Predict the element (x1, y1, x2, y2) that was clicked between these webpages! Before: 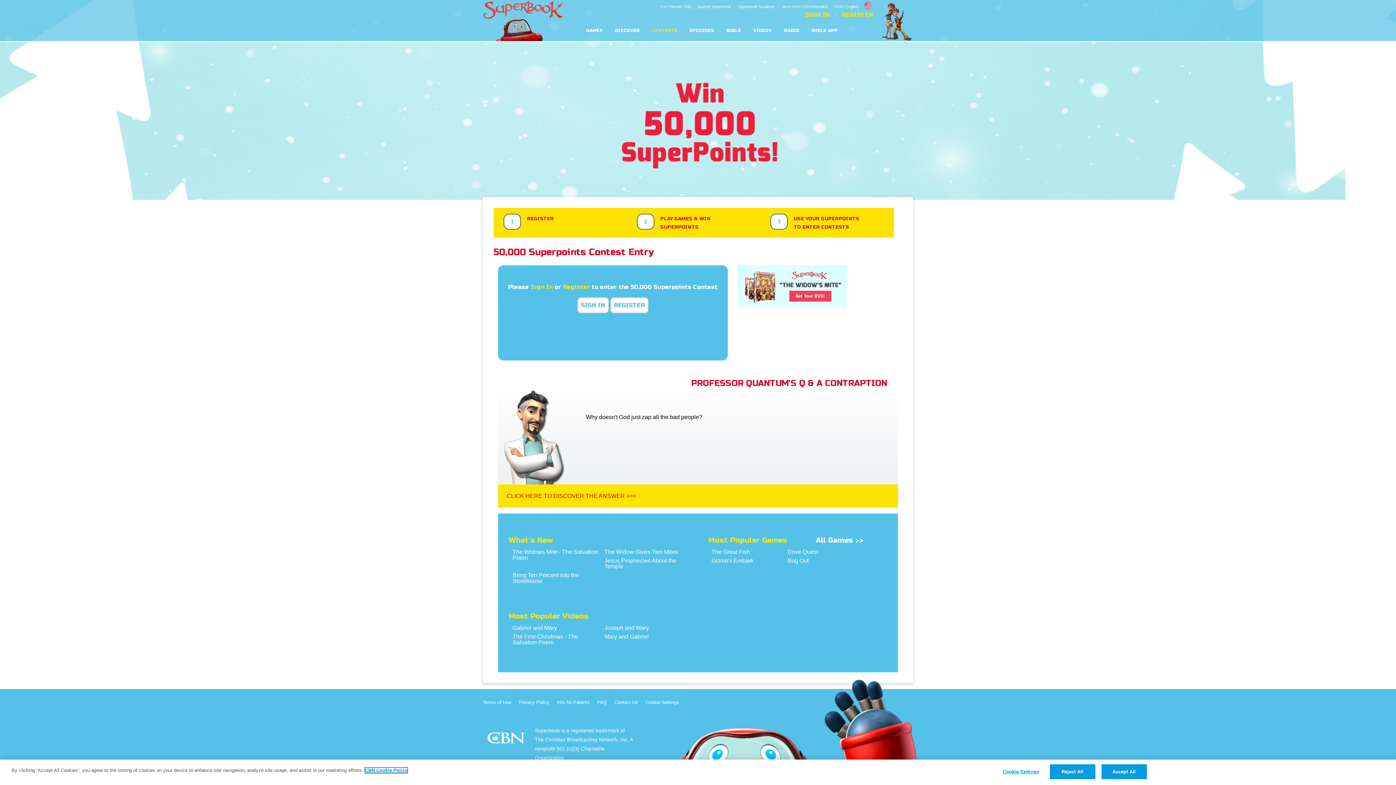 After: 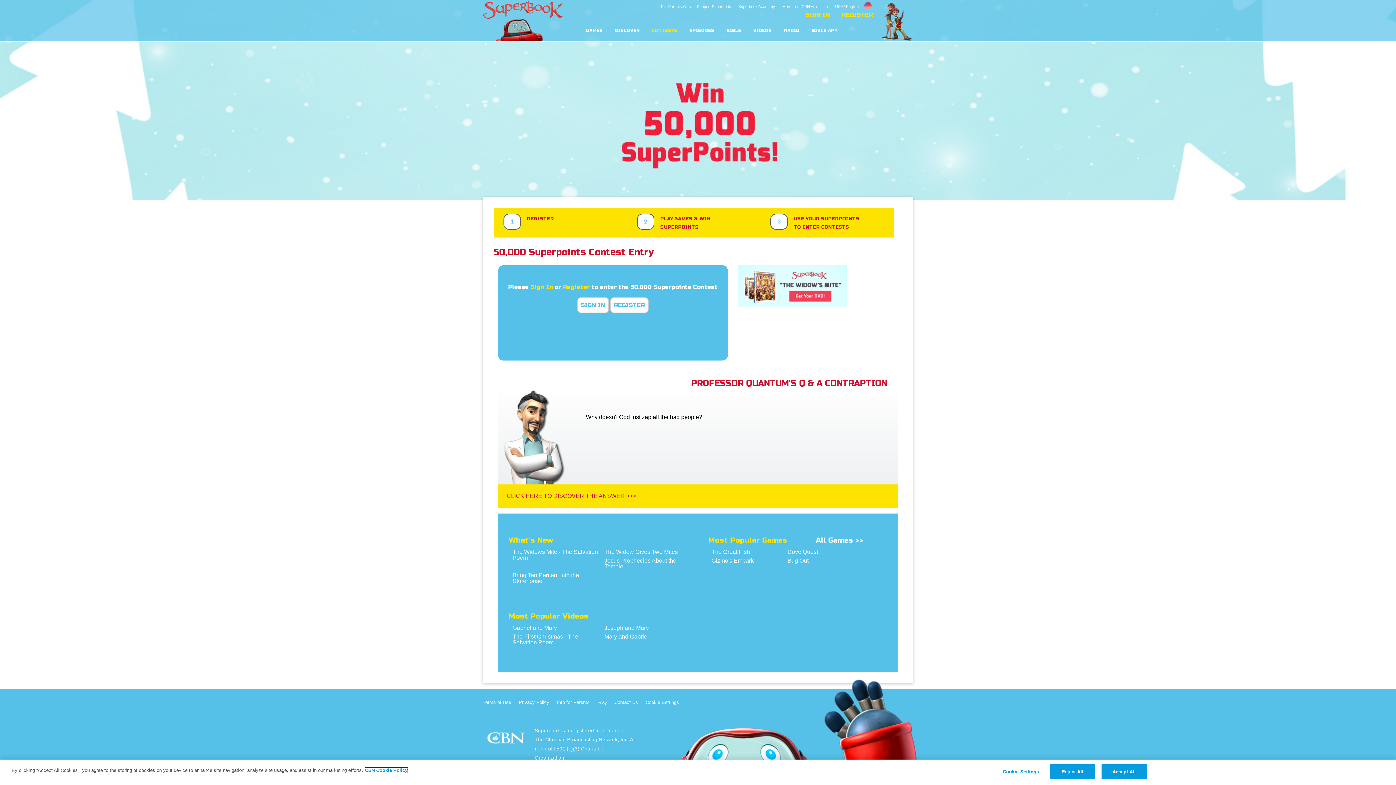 Action: bbox: (365, 768, 407, 773) label: More information about your privacy, opens in a new tab